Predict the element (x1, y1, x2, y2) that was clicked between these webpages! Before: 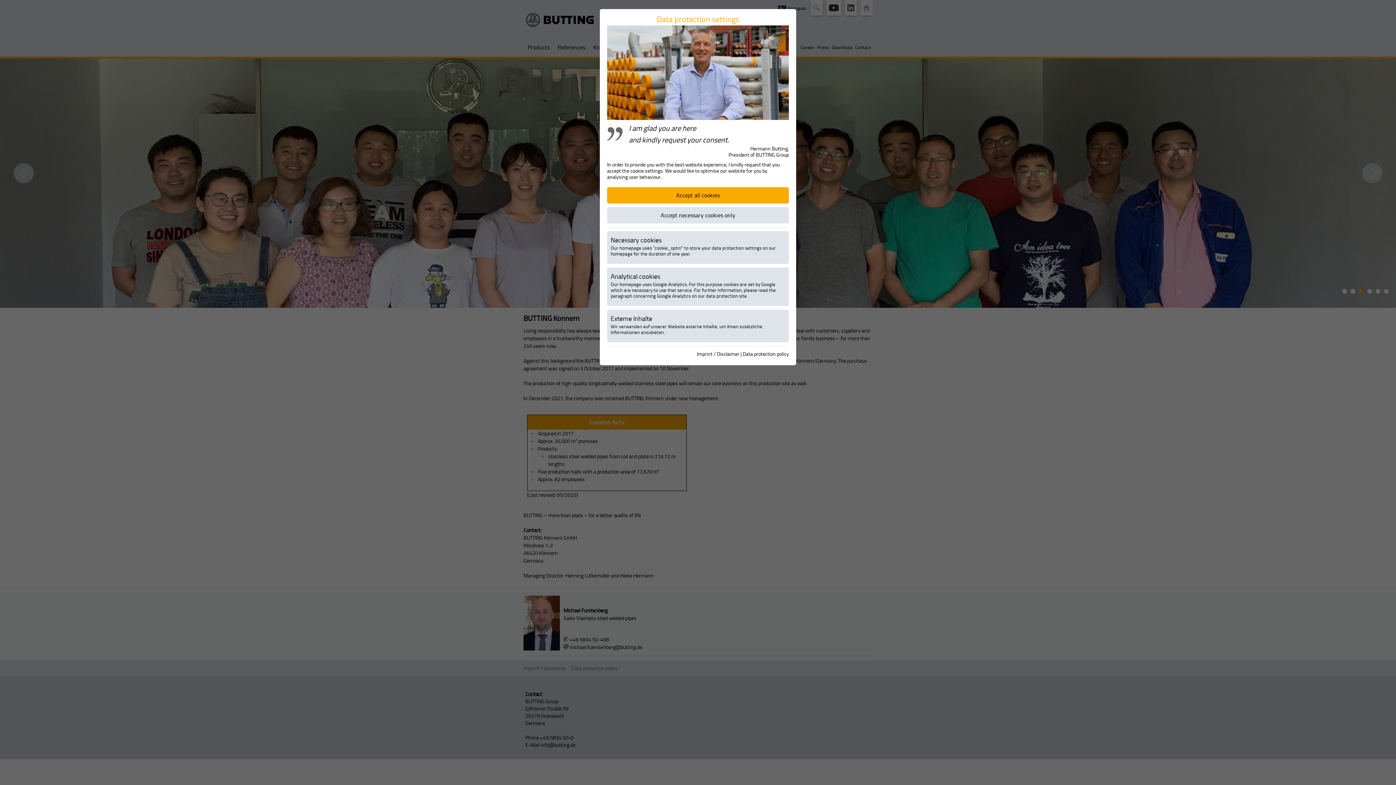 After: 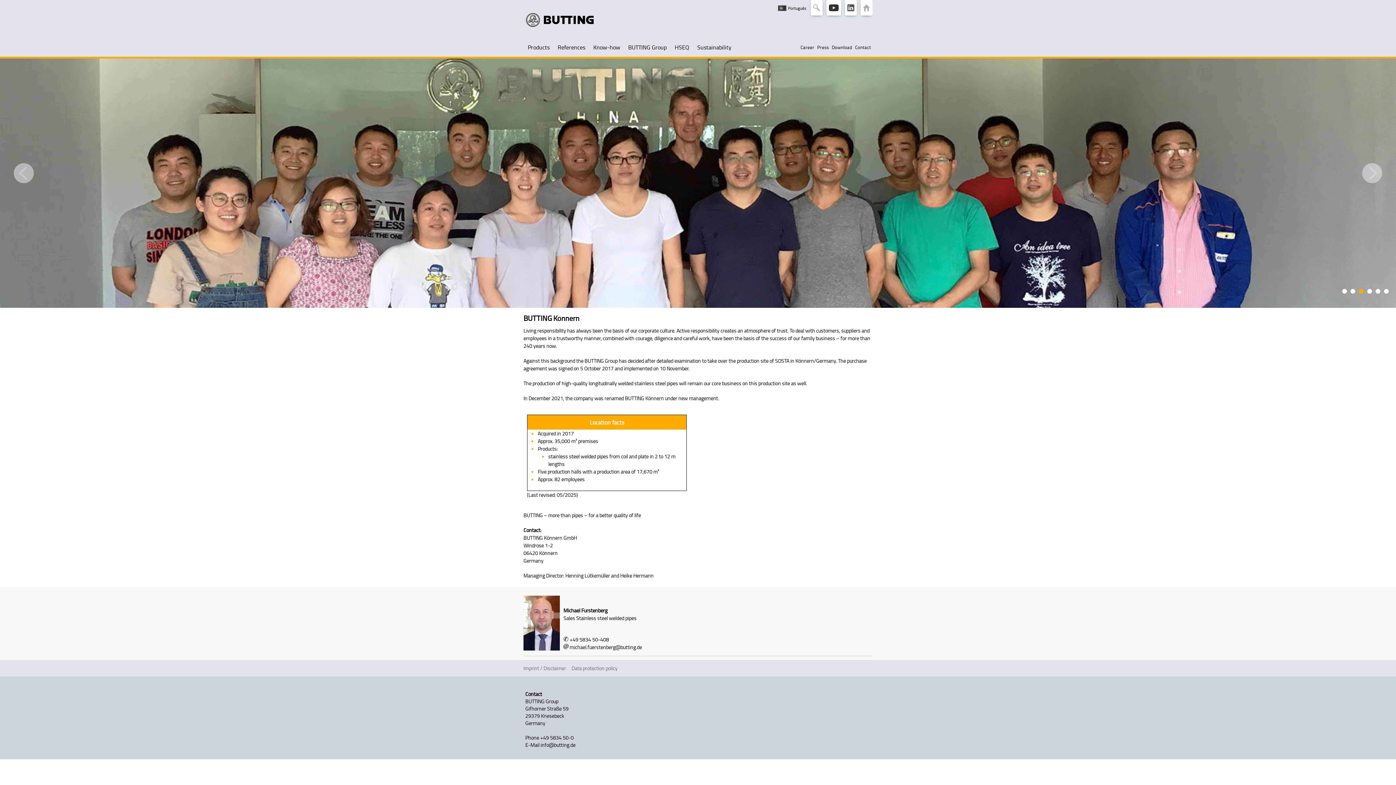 Action: label: Accept all cookies bbox: (607, 187, 789, 203)